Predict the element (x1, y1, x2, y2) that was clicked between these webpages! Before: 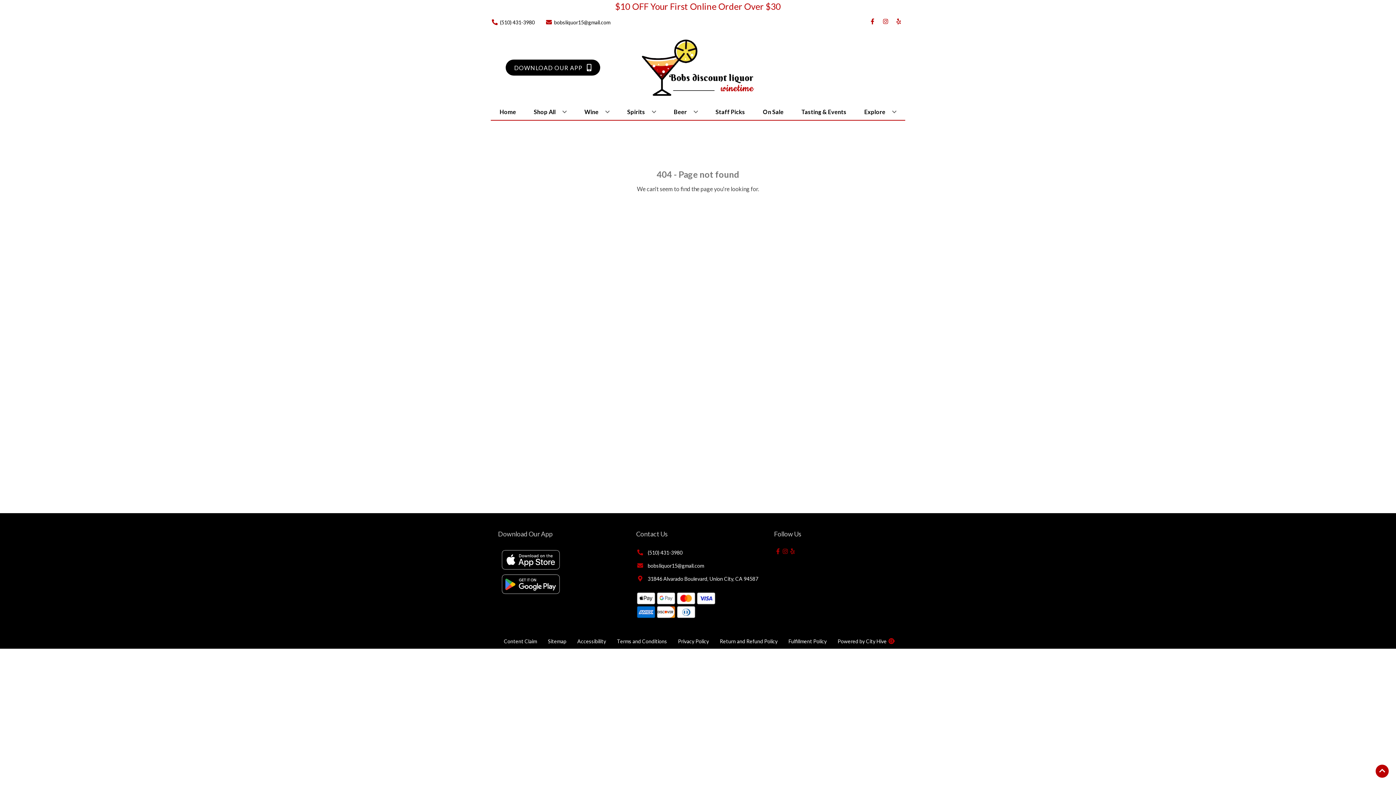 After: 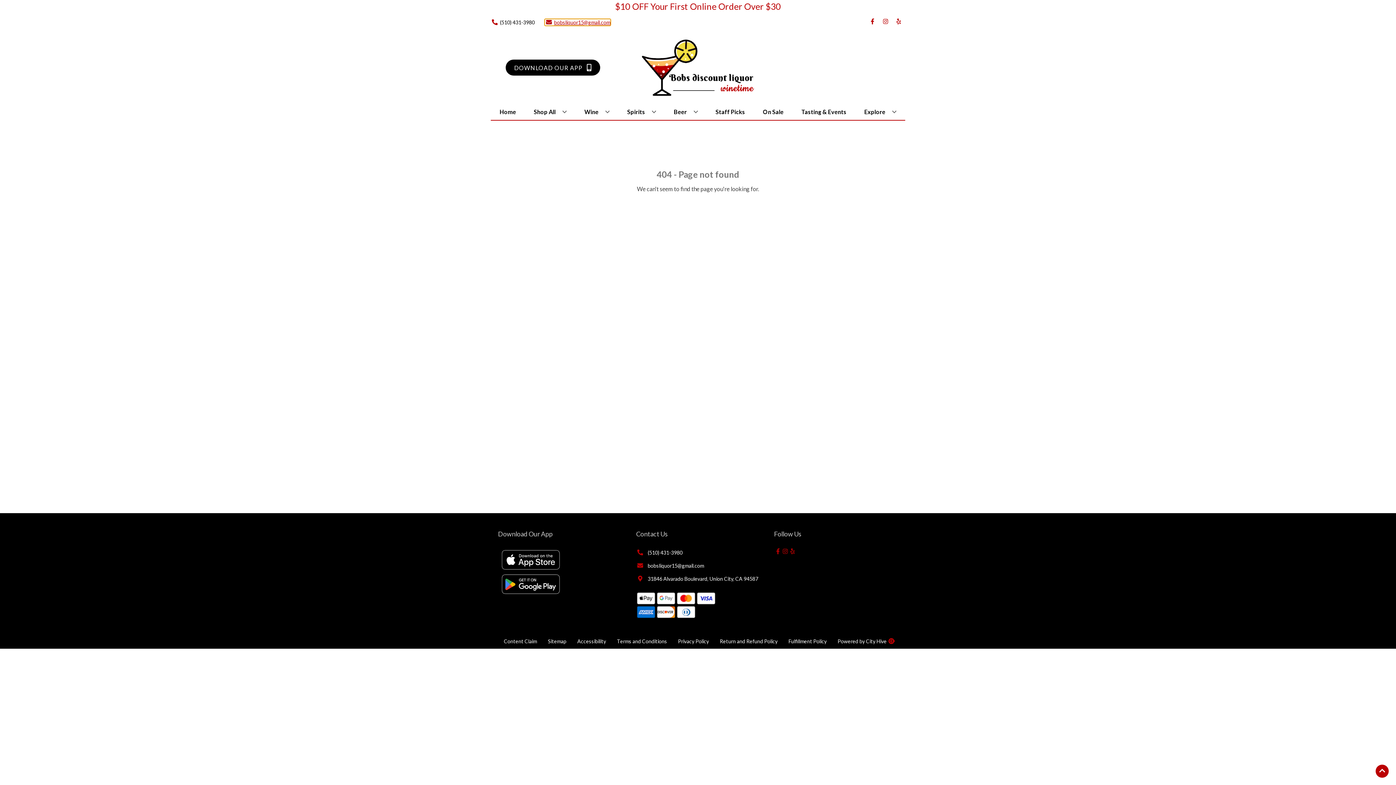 Action: bbox: (545, 19, 610, 25) label: Store Email address is bobsliquor15@gmail.com Clicking will open a link in a new tab